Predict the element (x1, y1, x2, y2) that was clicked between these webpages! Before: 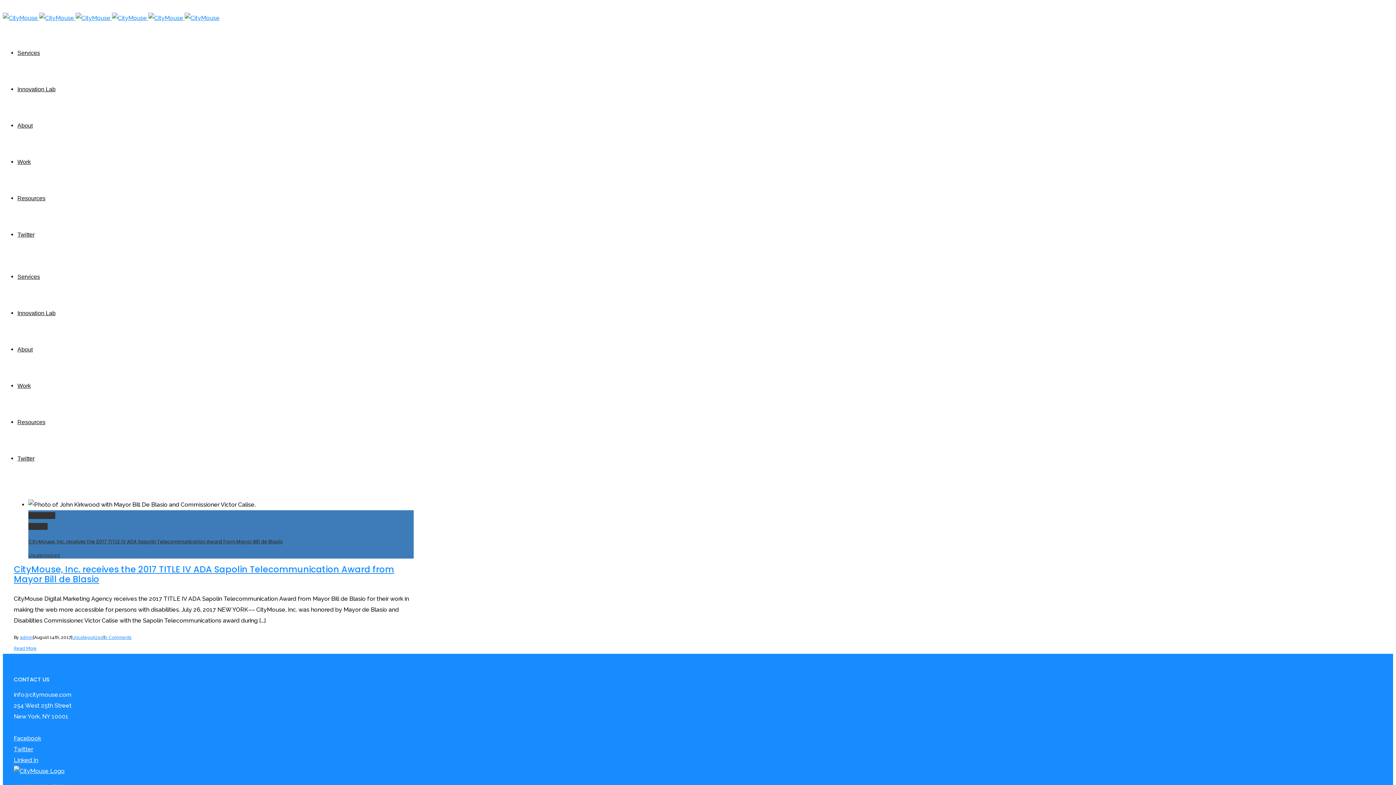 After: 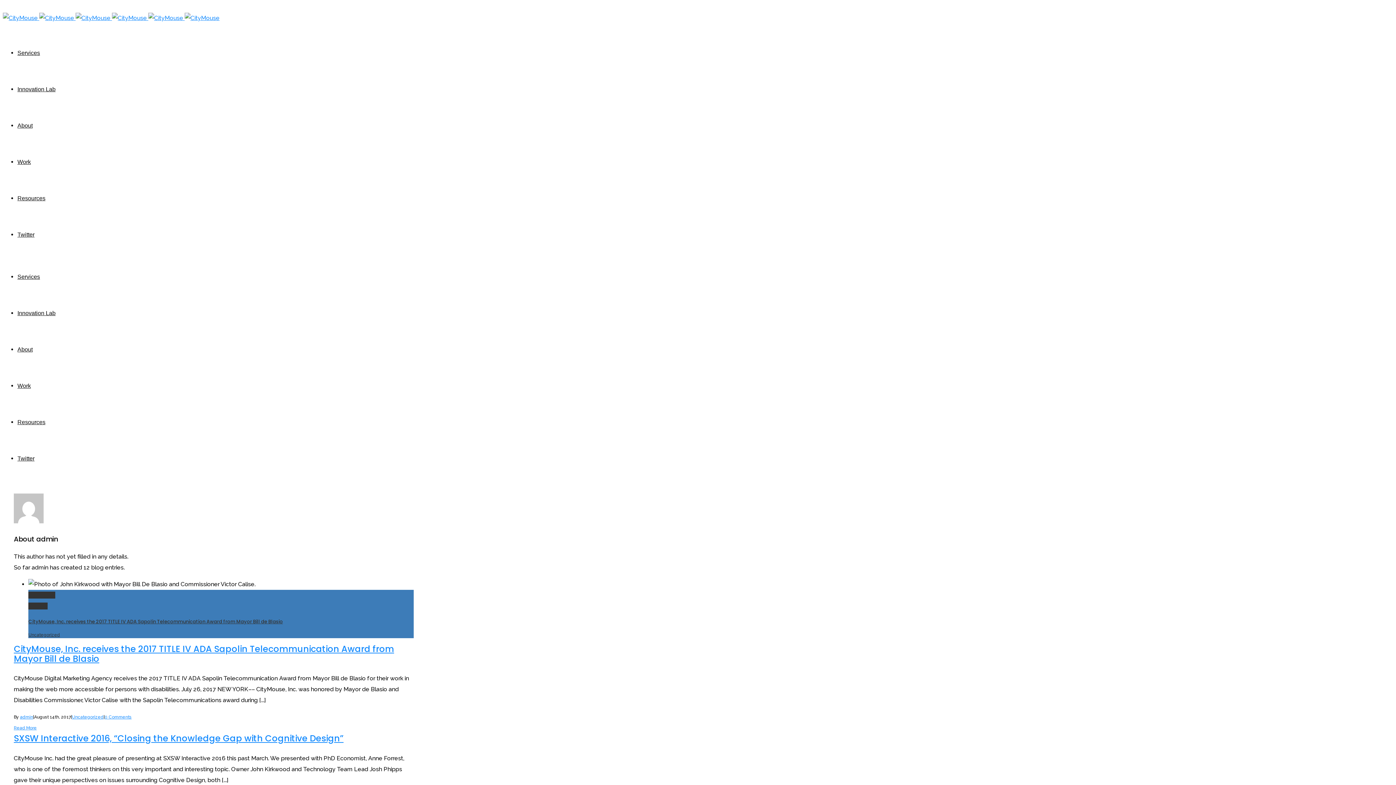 Action: bbox: (20, 635, 33, 640) label: admin